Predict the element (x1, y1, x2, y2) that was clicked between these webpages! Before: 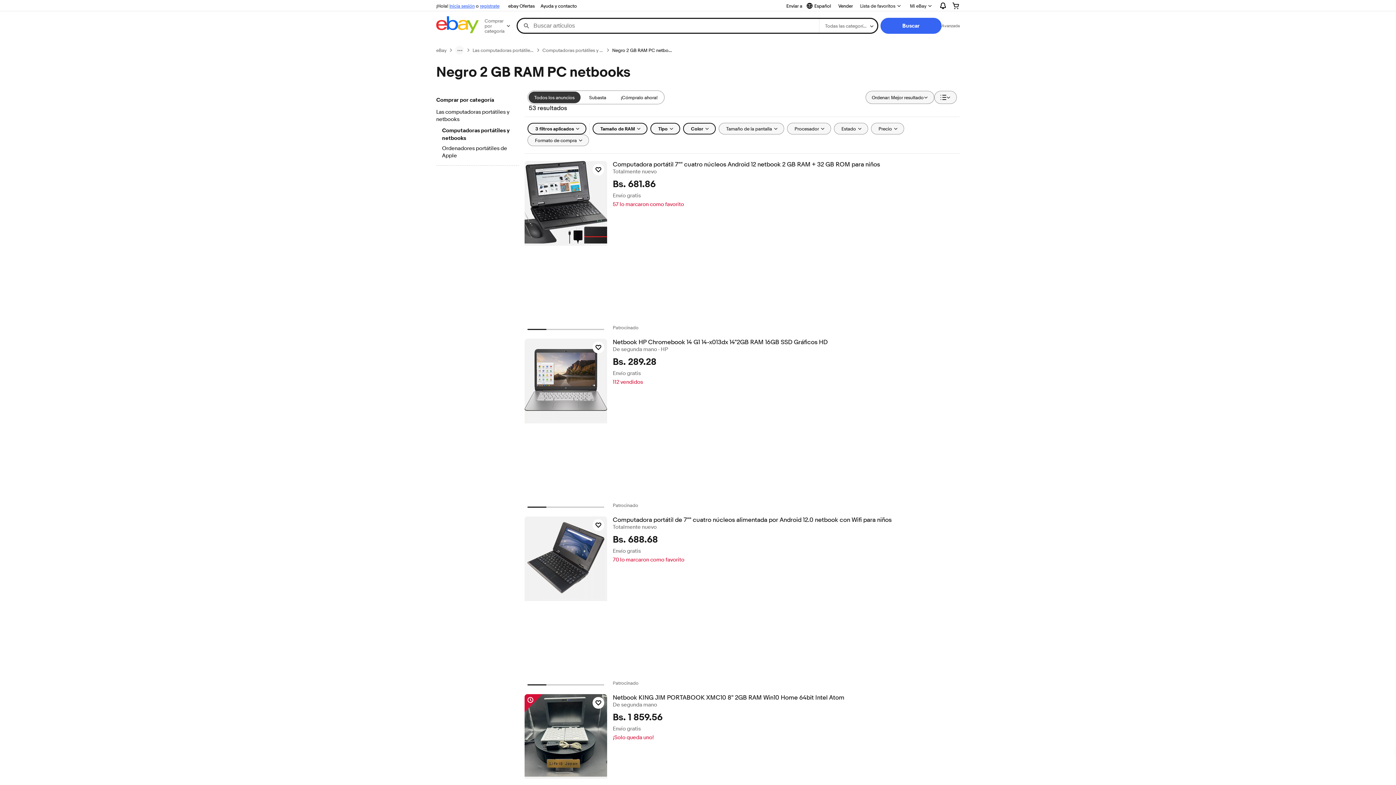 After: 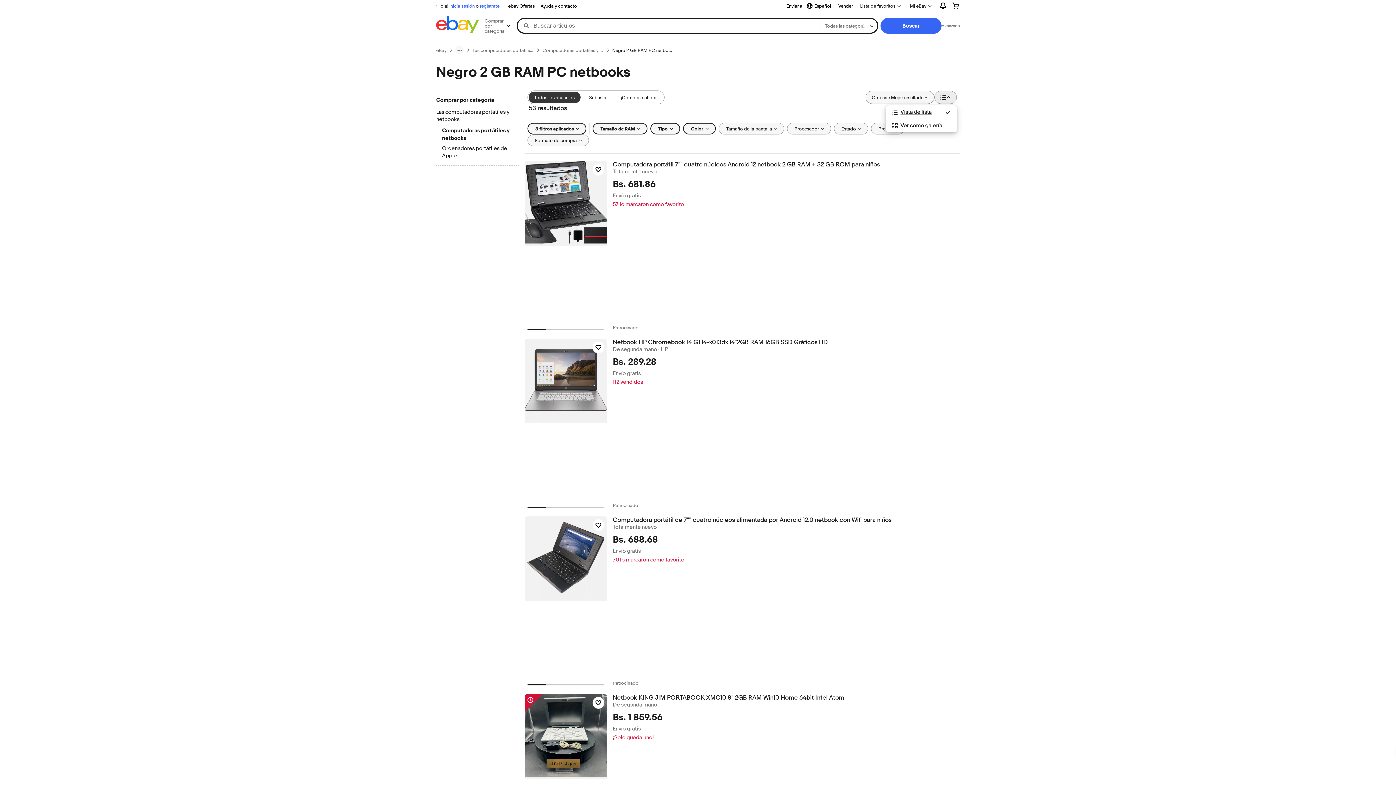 Action: bbox: (934, 90, 957, 104) label: Ver: Vista de lista